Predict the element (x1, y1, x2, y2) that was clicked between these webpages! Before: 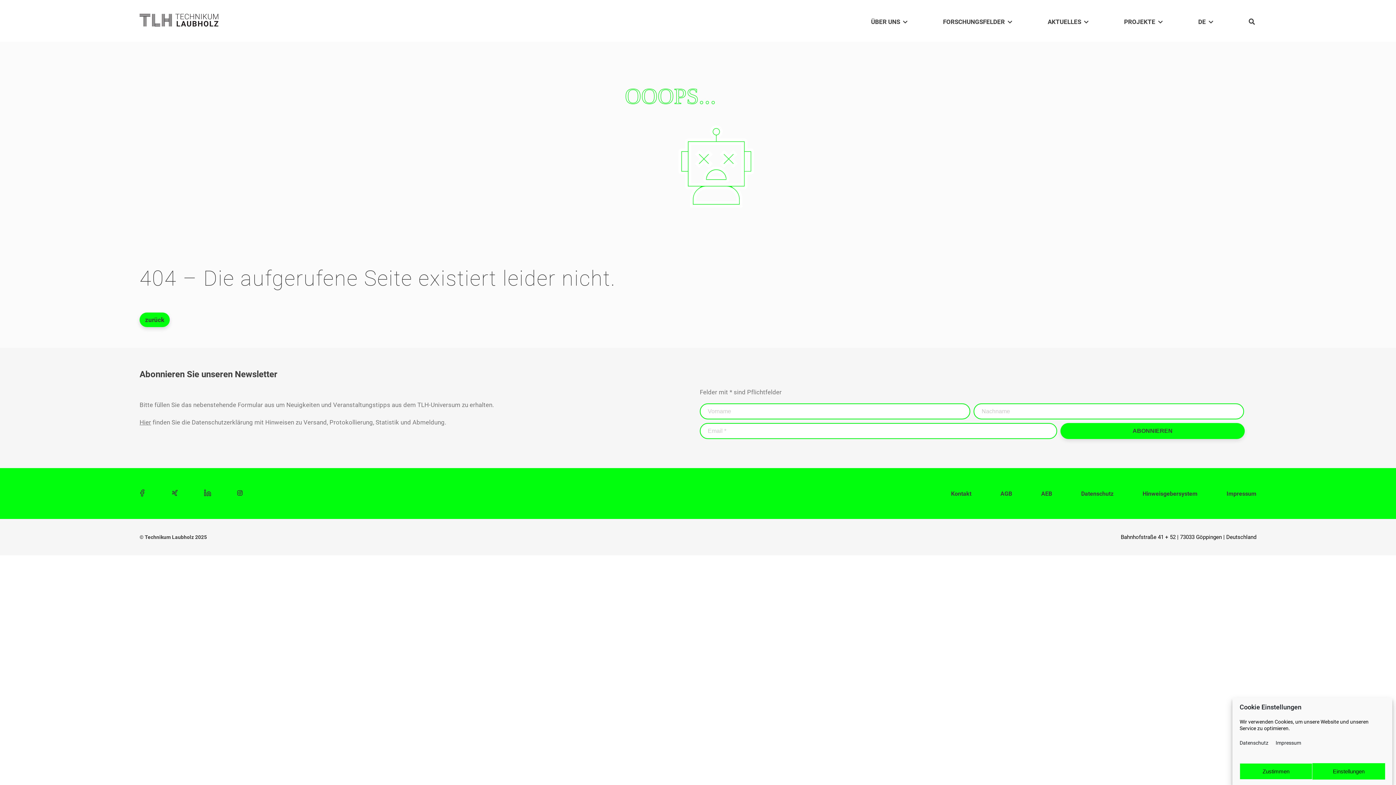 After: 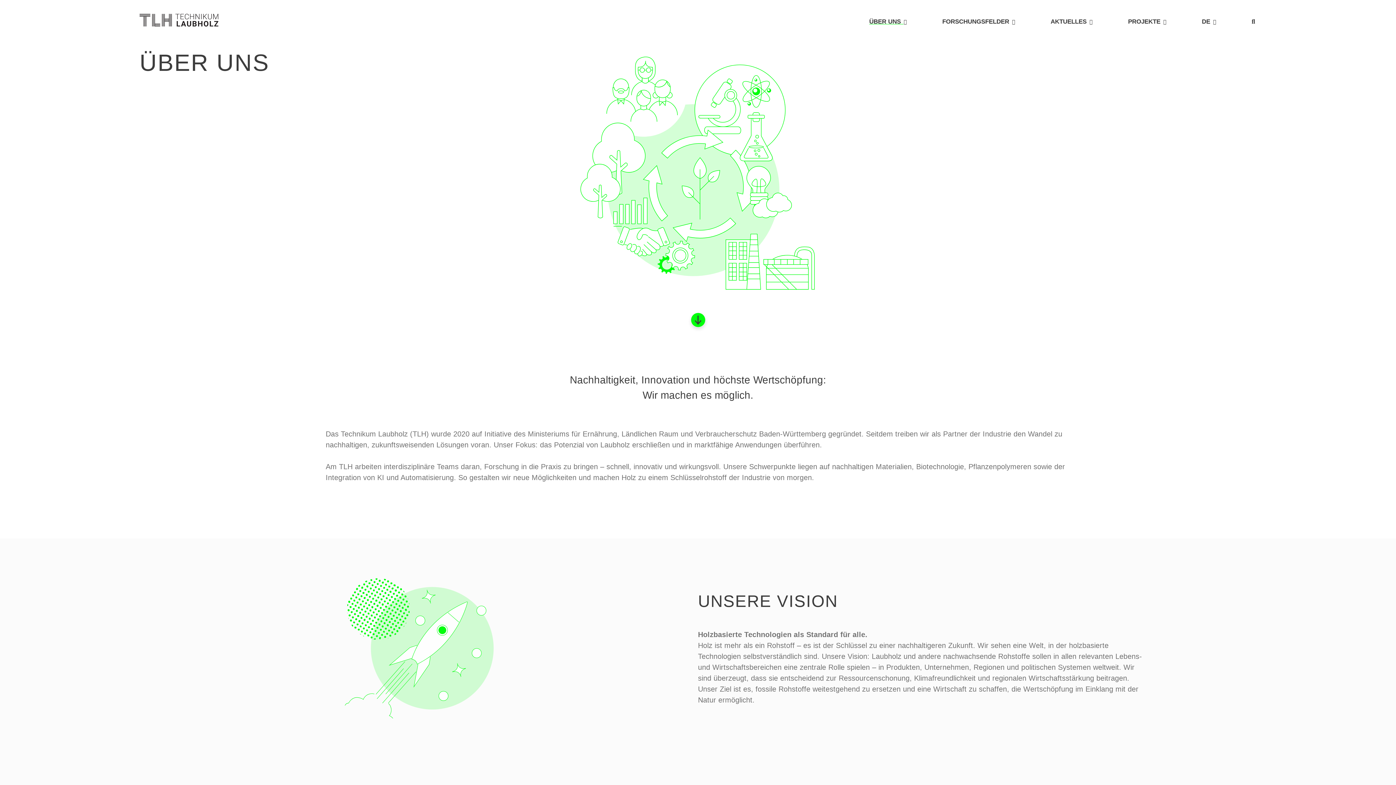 Action: label: ÜBER UNS bbox: (862, 11, 916, 30)